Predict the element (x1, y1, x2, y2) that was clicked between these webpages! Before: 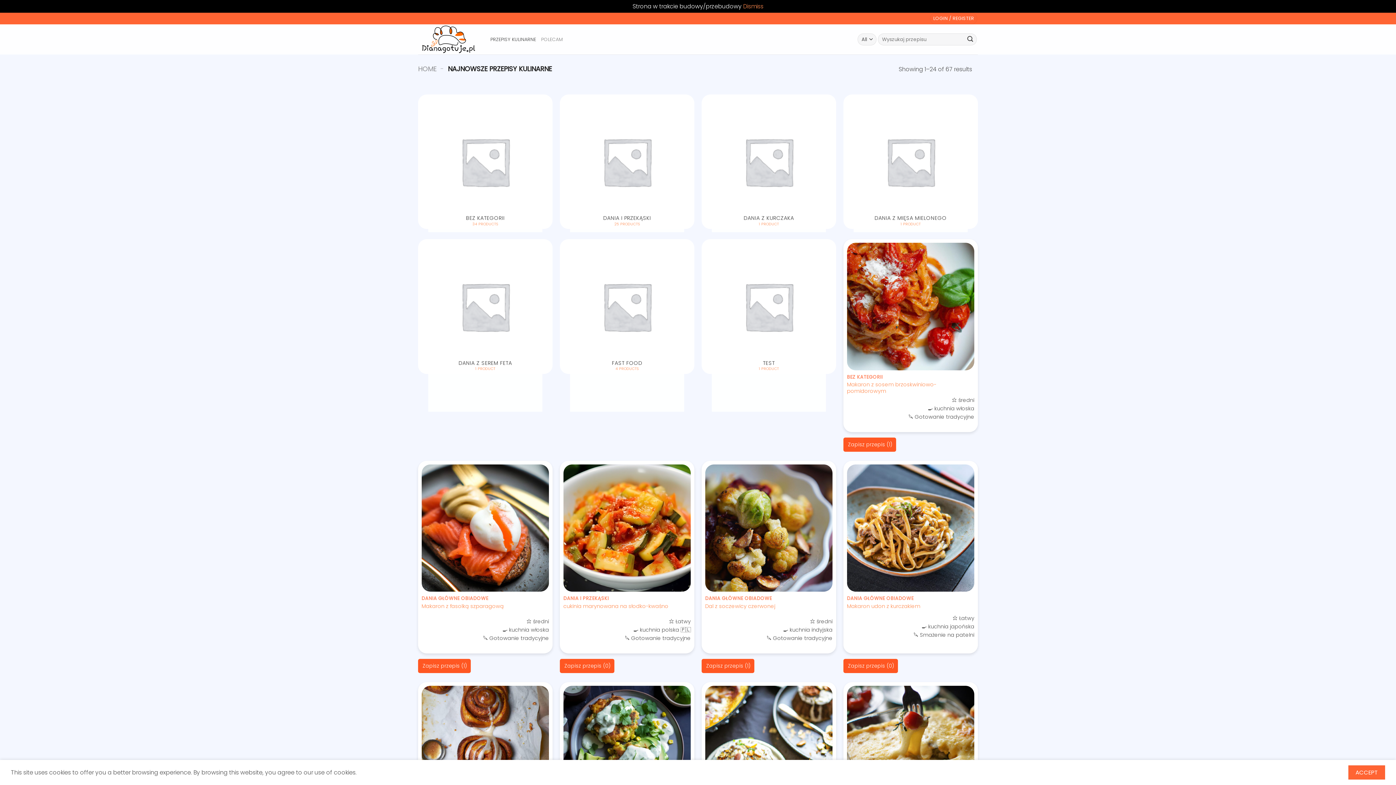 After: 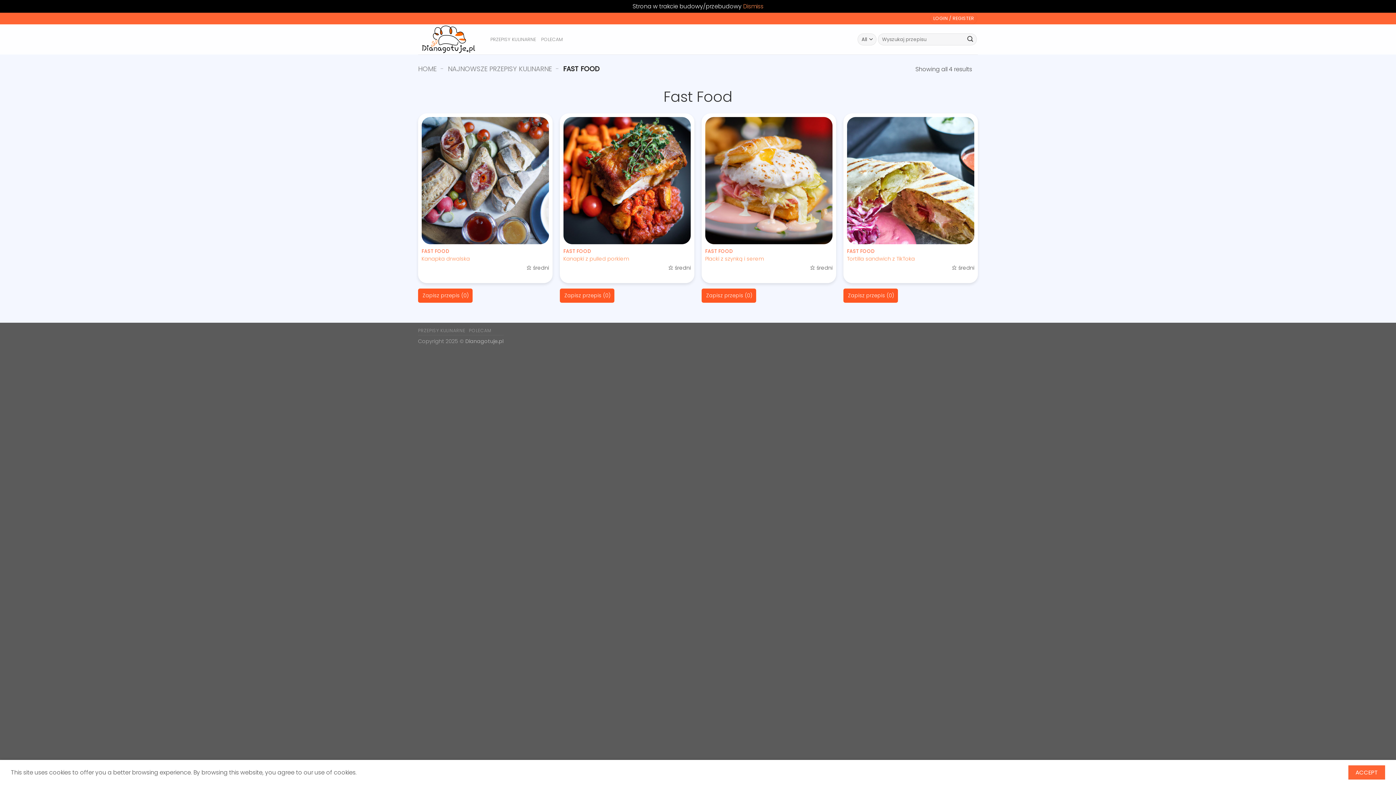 Action: bbox: (559, 239, 694, 412) label: Visit product category Fast Food